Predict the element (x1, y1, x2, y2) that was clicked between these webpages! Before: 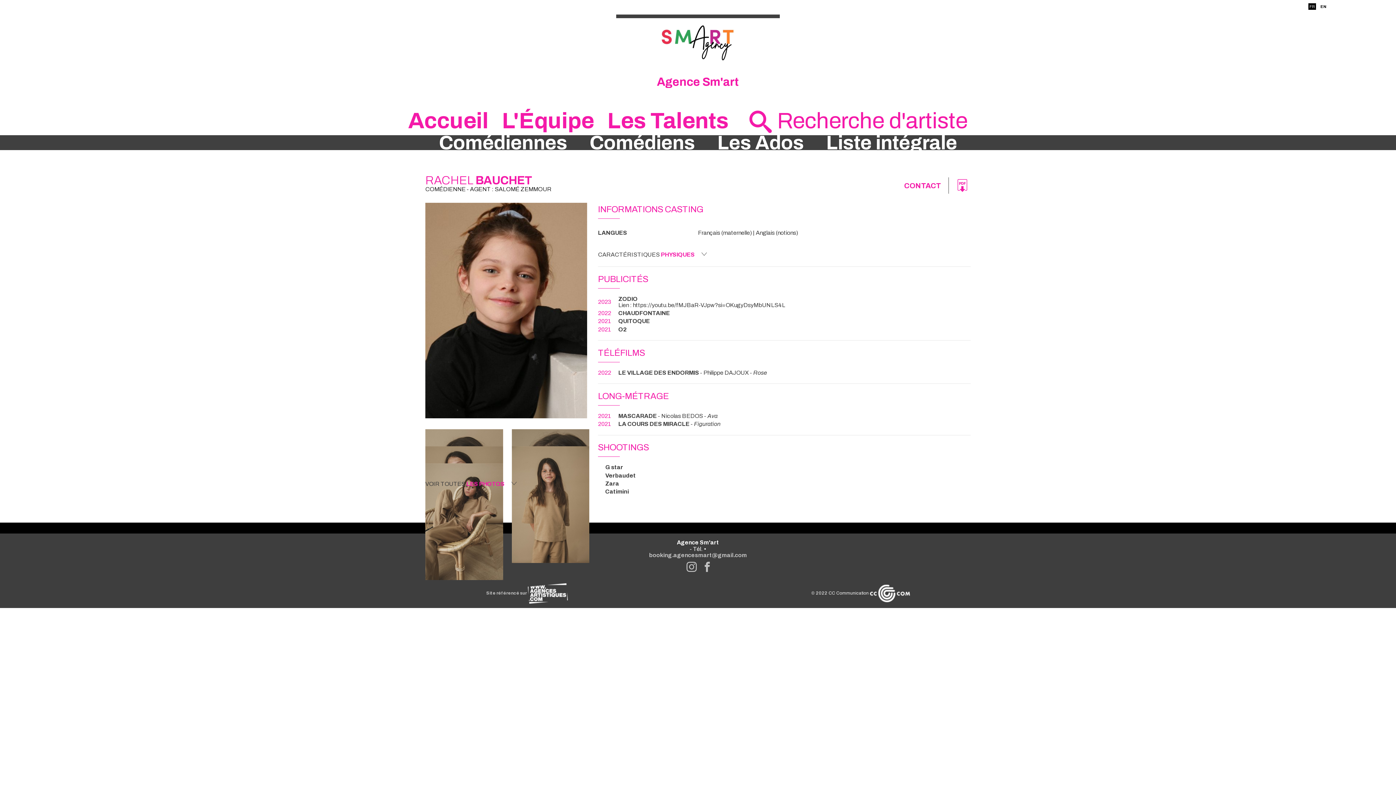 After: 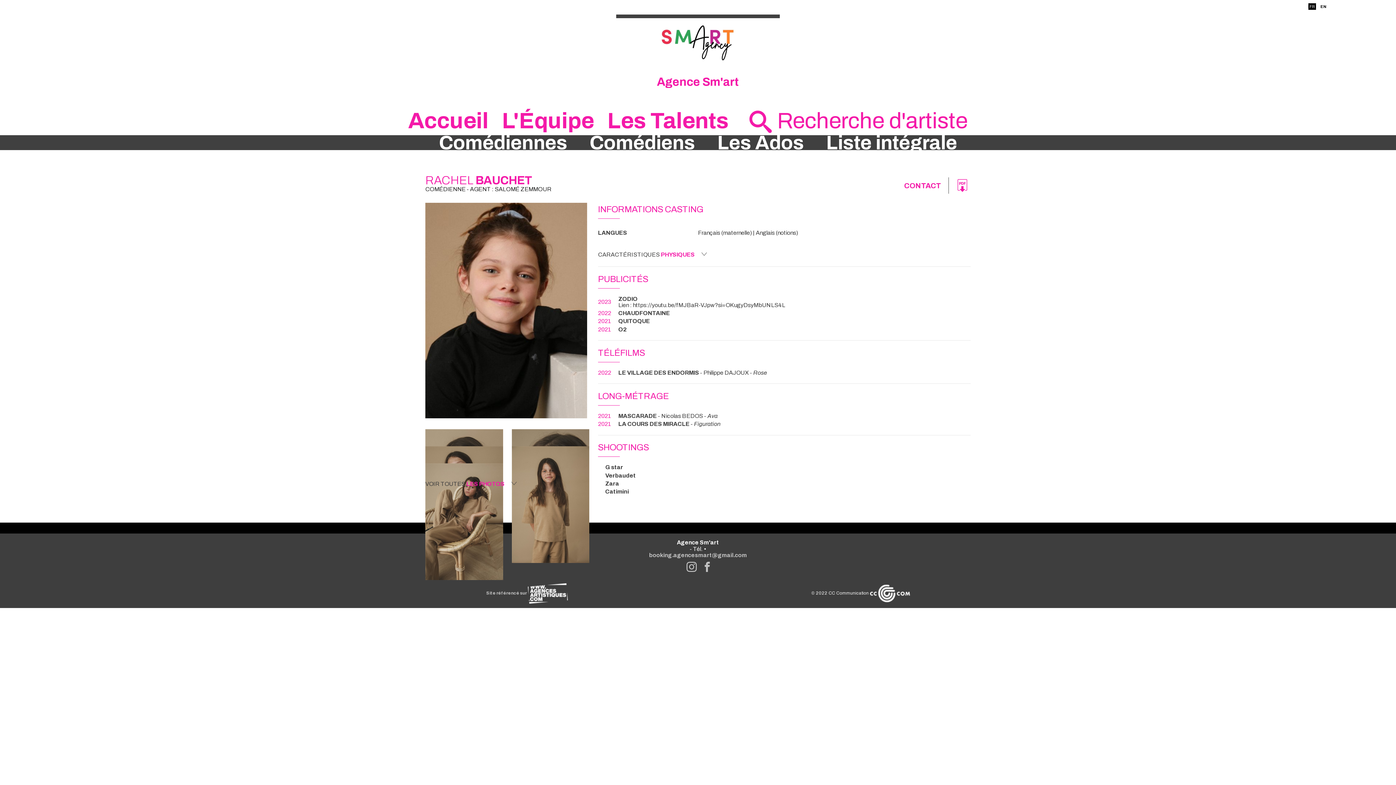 Action: bbox: (956, 180, 969, 193)